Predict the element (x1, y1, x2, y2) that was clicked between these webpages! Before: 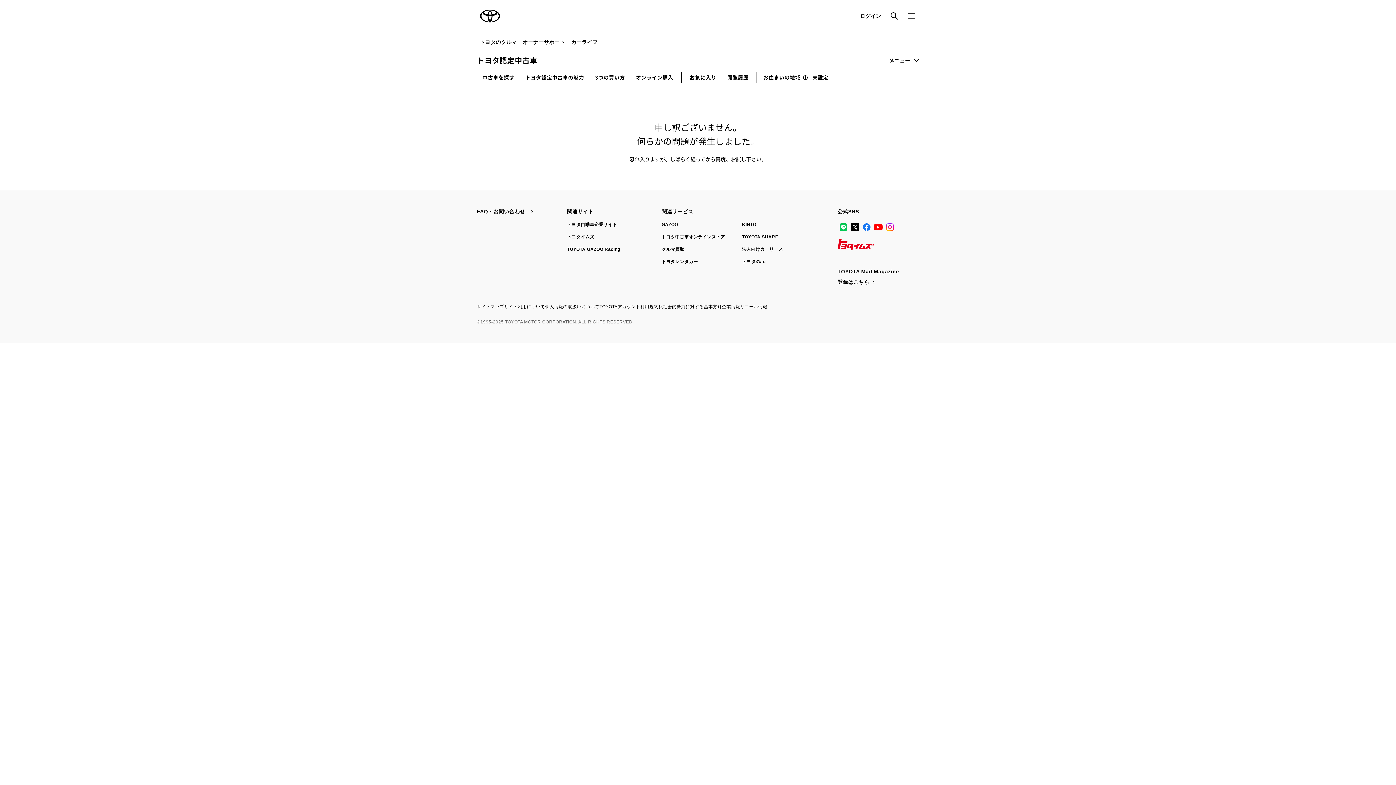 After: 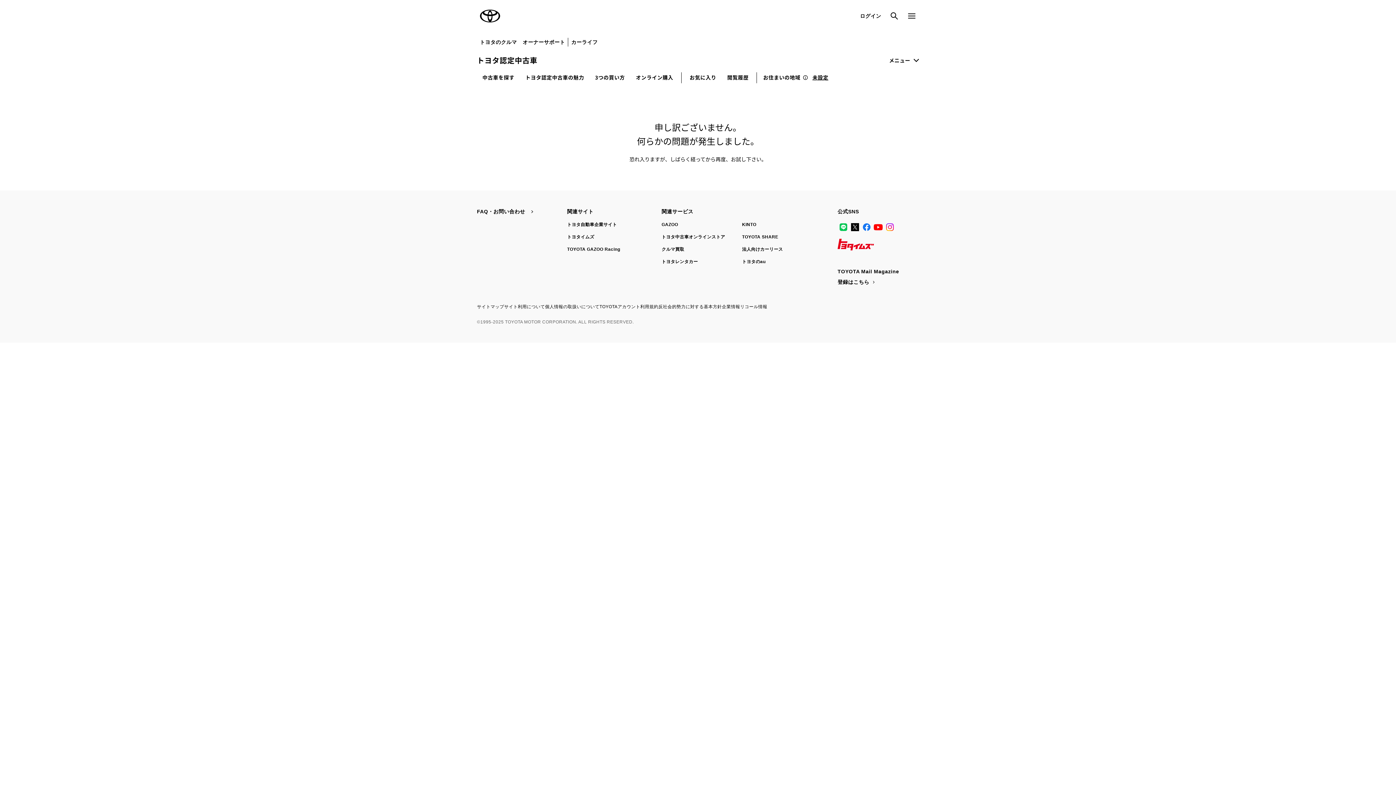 Action: label: 法人向けカーリース bbox: (742, 246, 783, 252)